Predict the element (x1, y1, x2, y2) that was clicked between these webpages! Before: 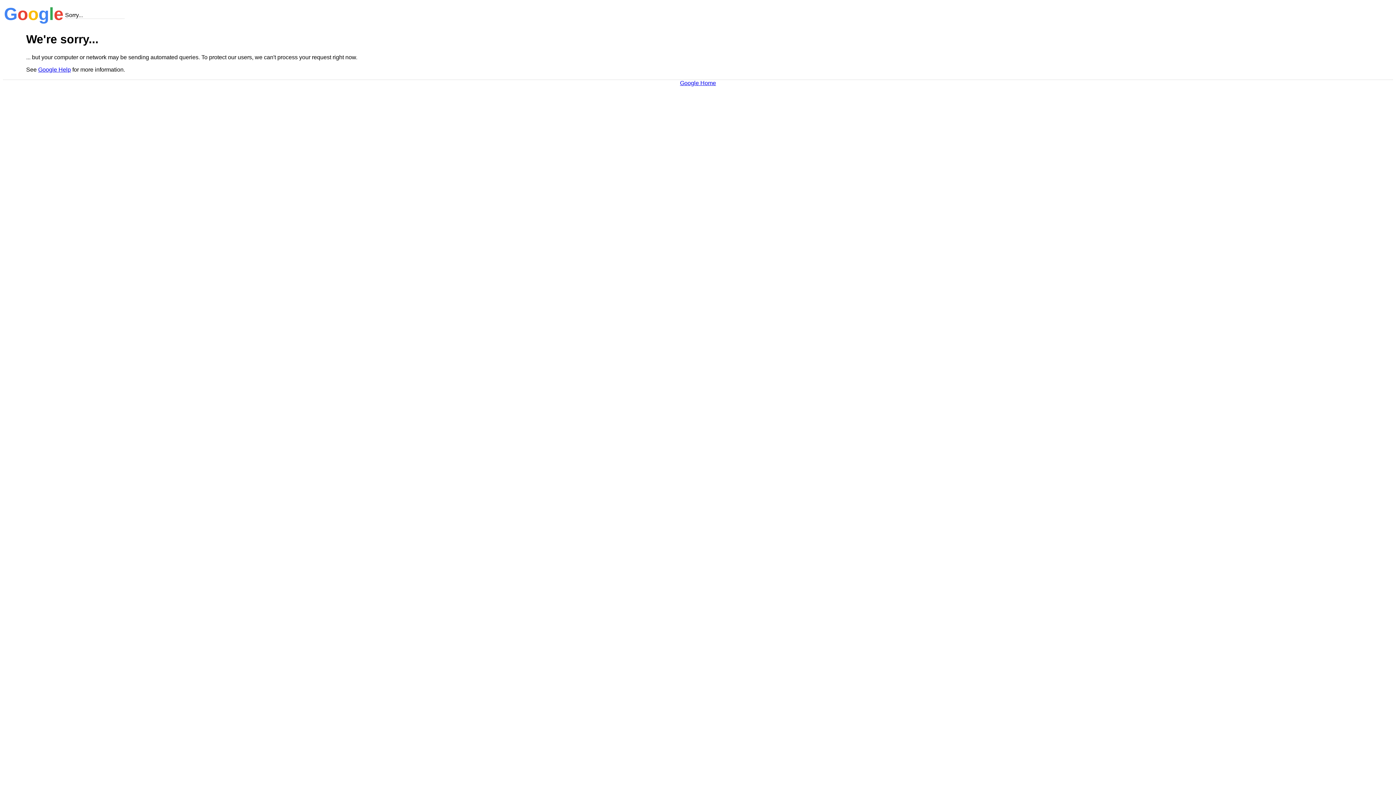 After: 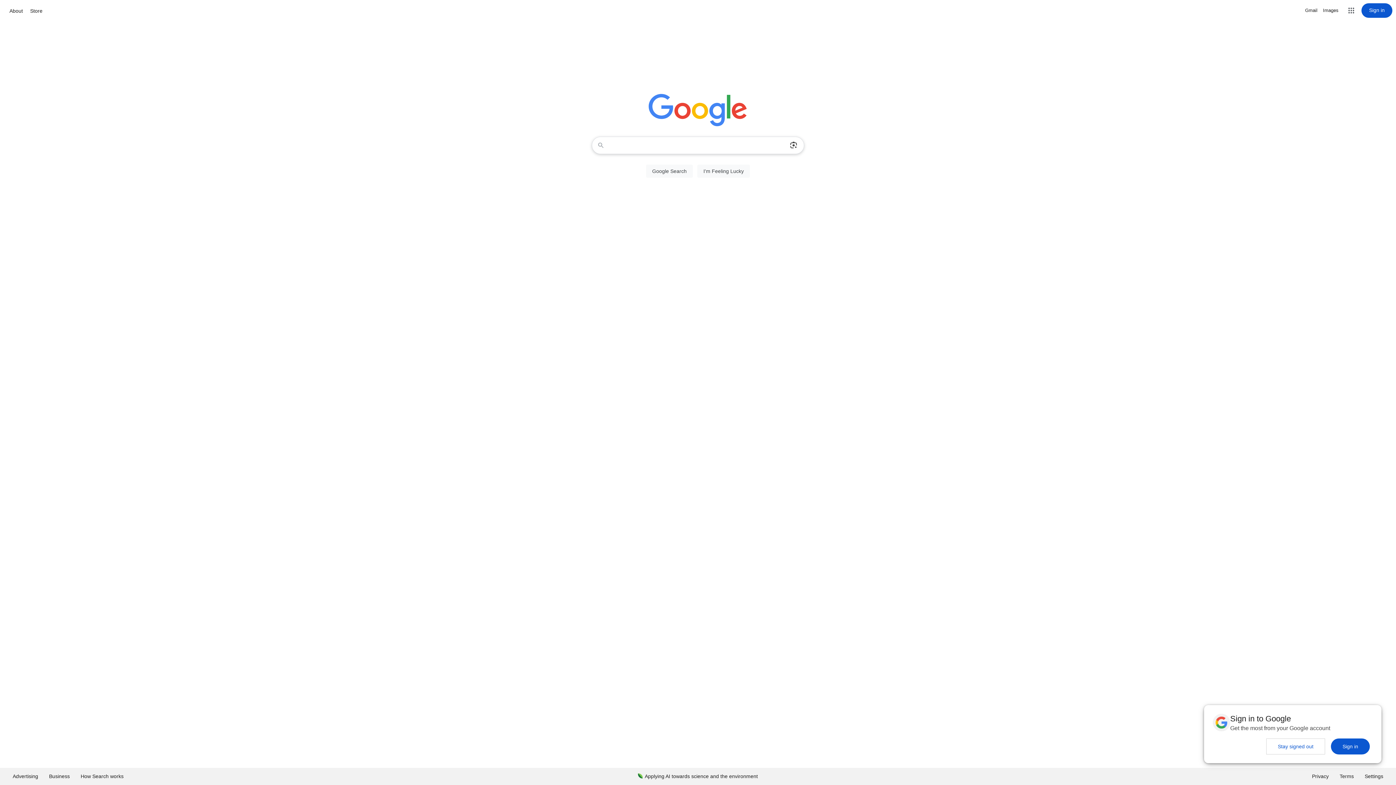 Action: label: Google Home bbox: (680, 79, 716, 86)